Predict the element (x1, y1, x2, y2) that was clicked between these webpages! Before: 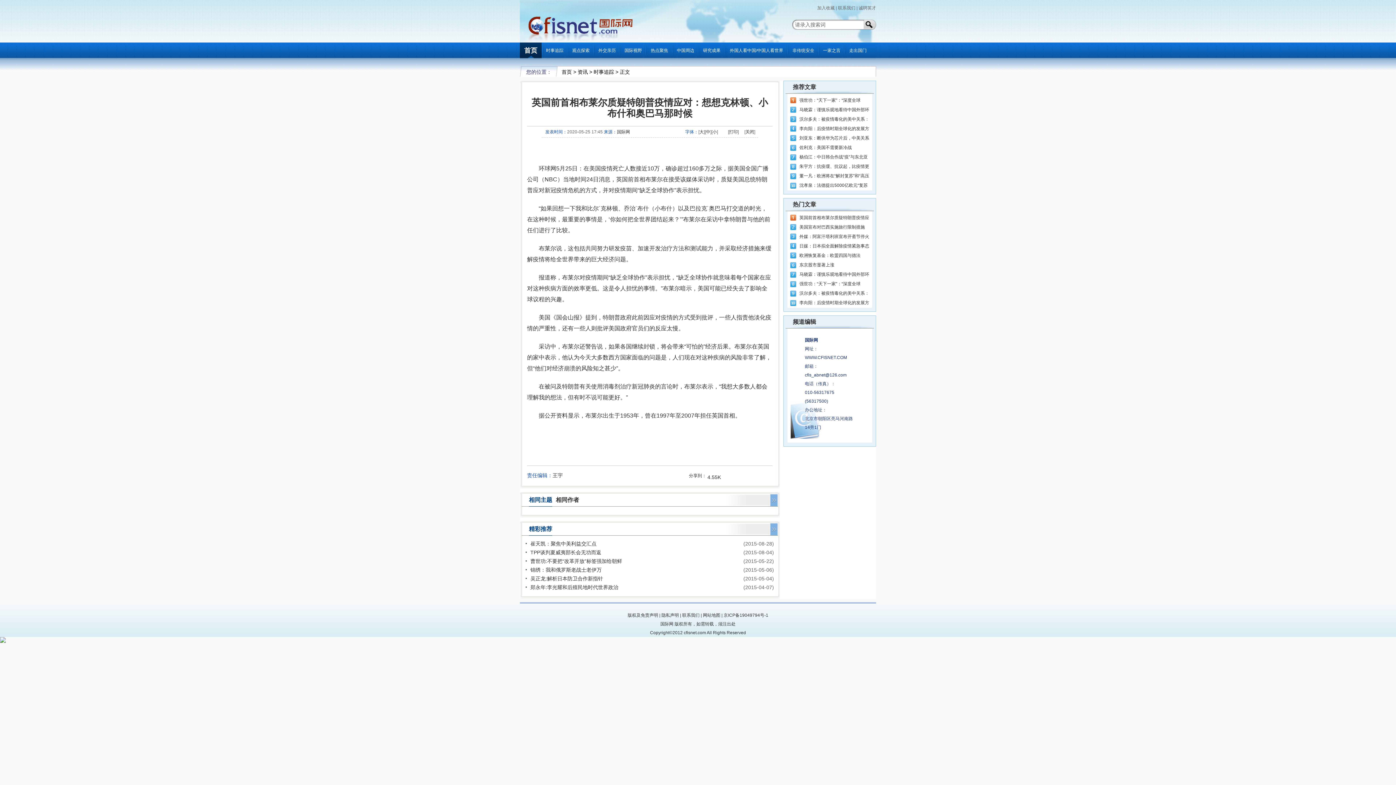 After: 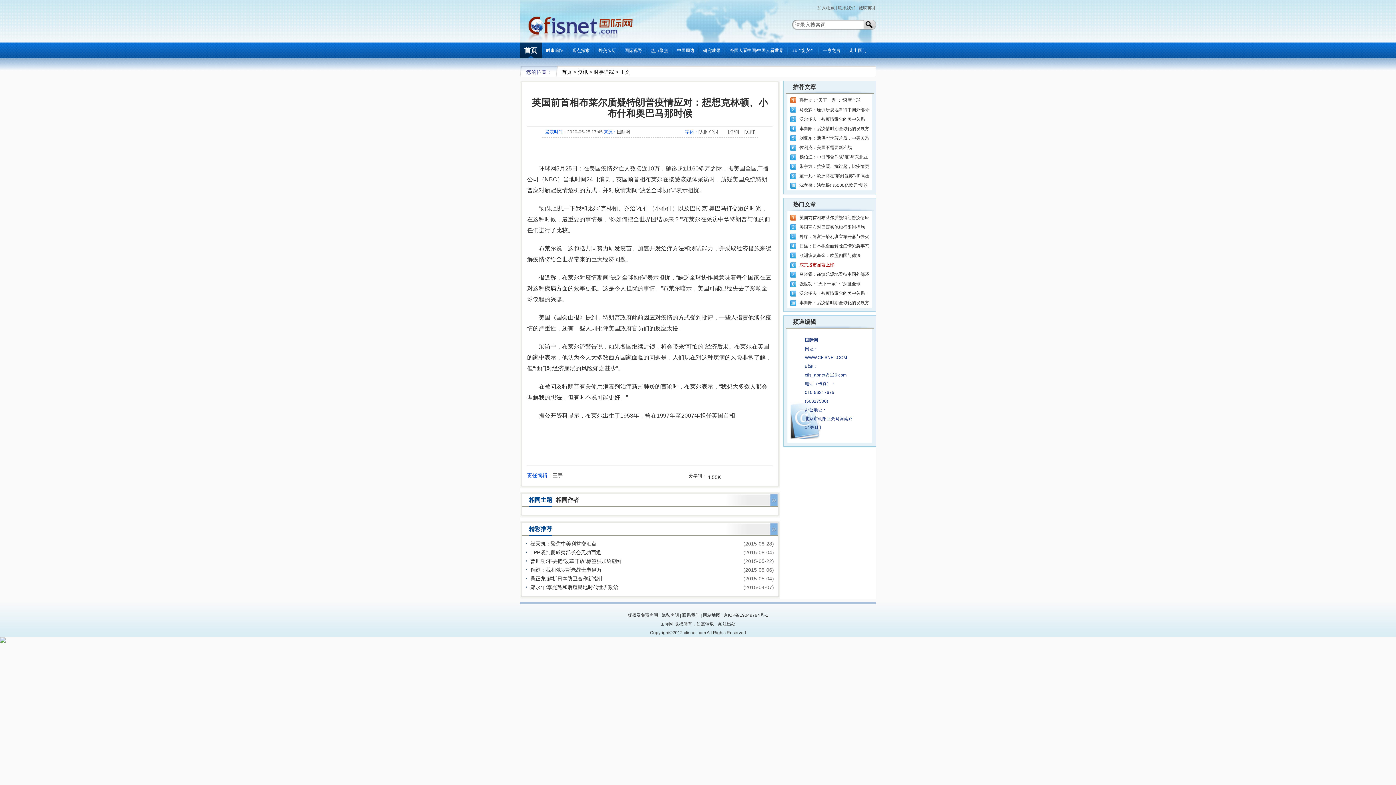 Action: label: 东京股市显著上涨 bbox: (799, 262, 834, 267)